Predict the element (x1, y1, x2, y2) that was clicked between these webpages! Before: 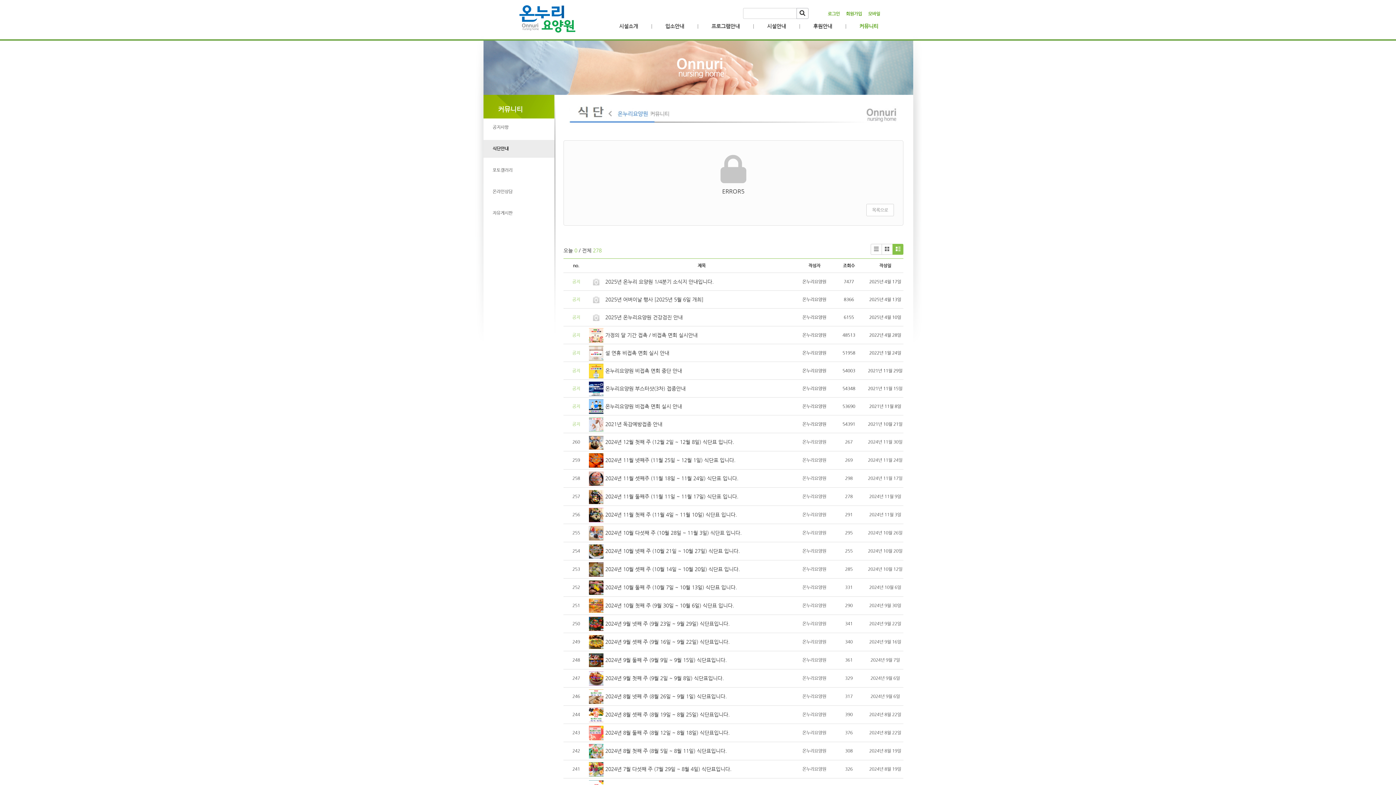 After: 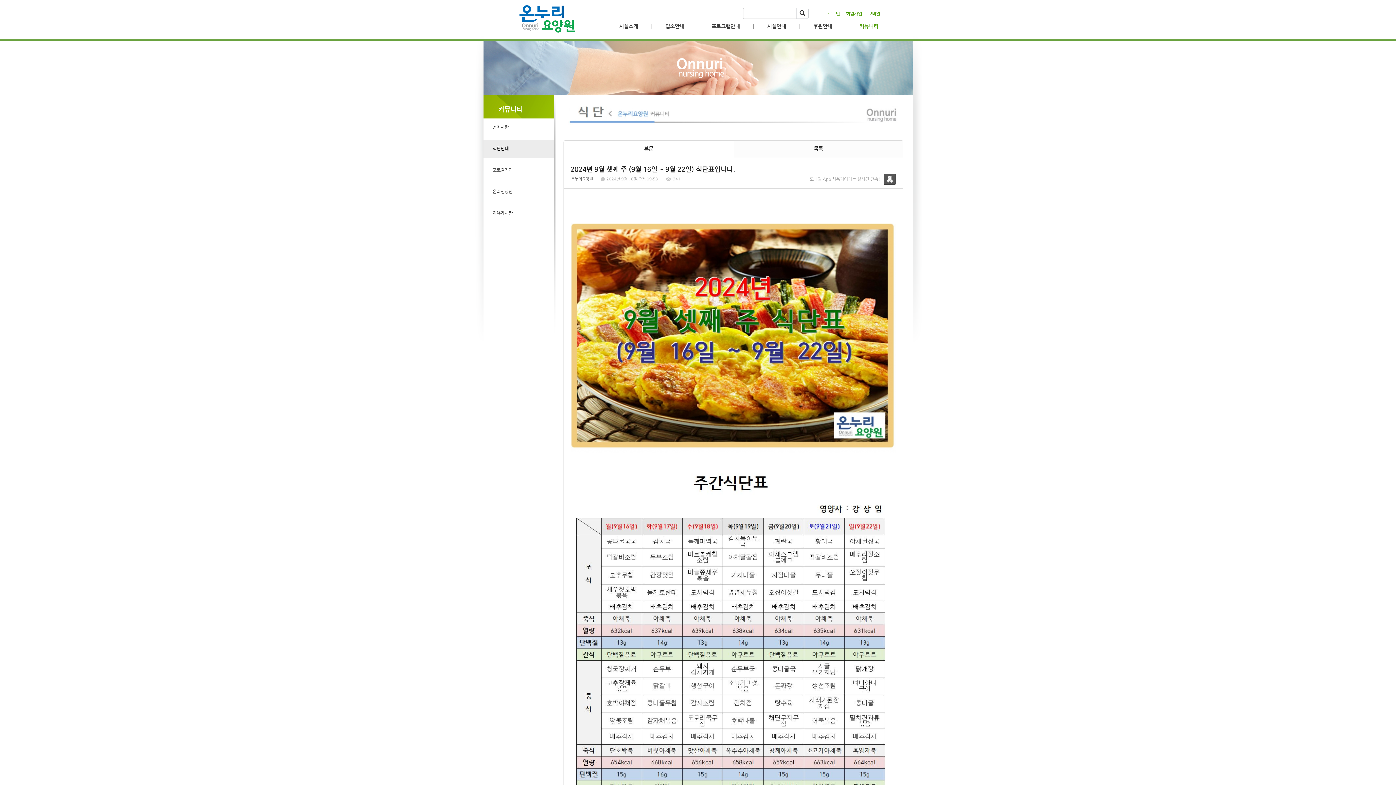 Action: label: 2024년 9월 셋째 주 (9월 16일 ~ 9월 22일) 식단표입니다. bbox: (605, 639, 729, 645)